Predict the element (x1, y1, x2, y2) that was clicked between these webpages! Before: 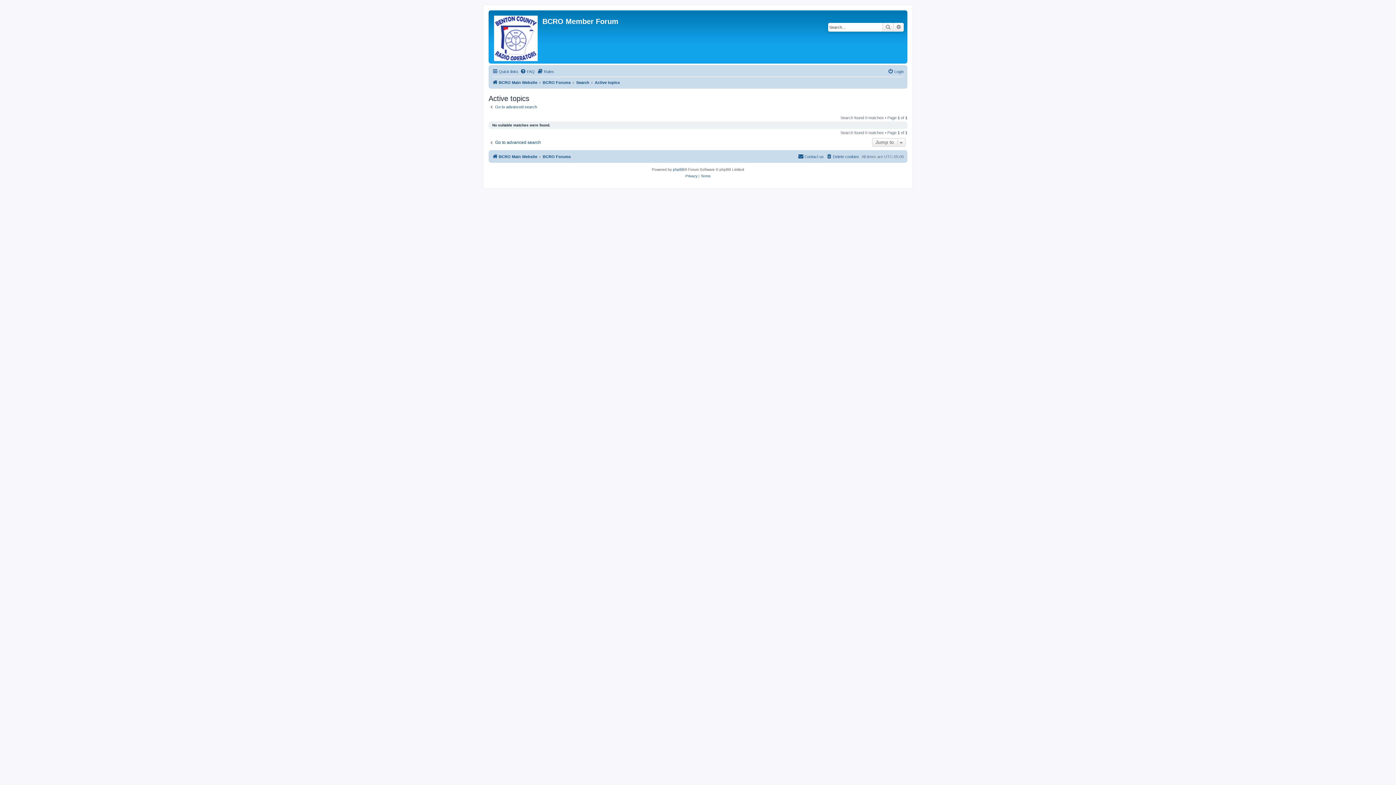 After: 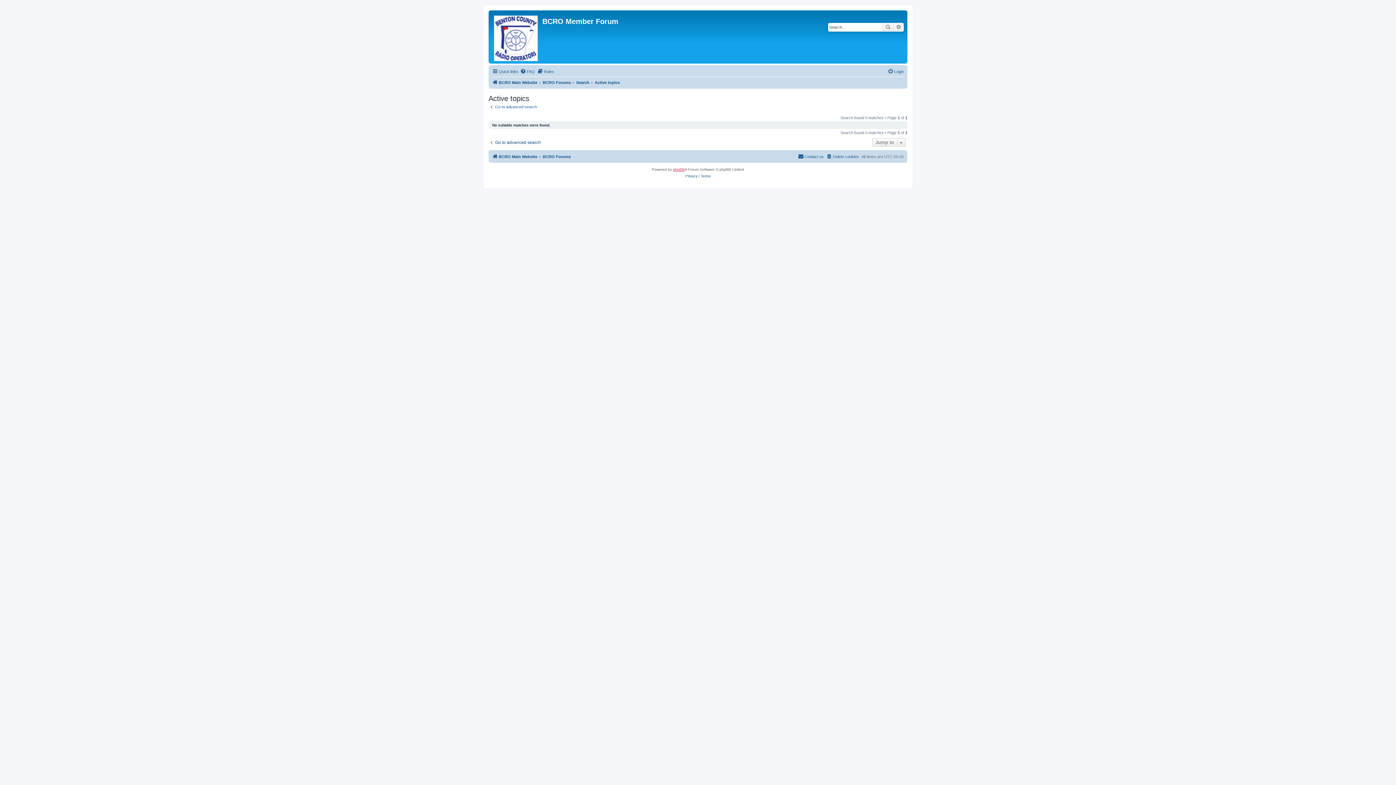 Action: bbox: (673, 166, 684, 172) label: phpBB